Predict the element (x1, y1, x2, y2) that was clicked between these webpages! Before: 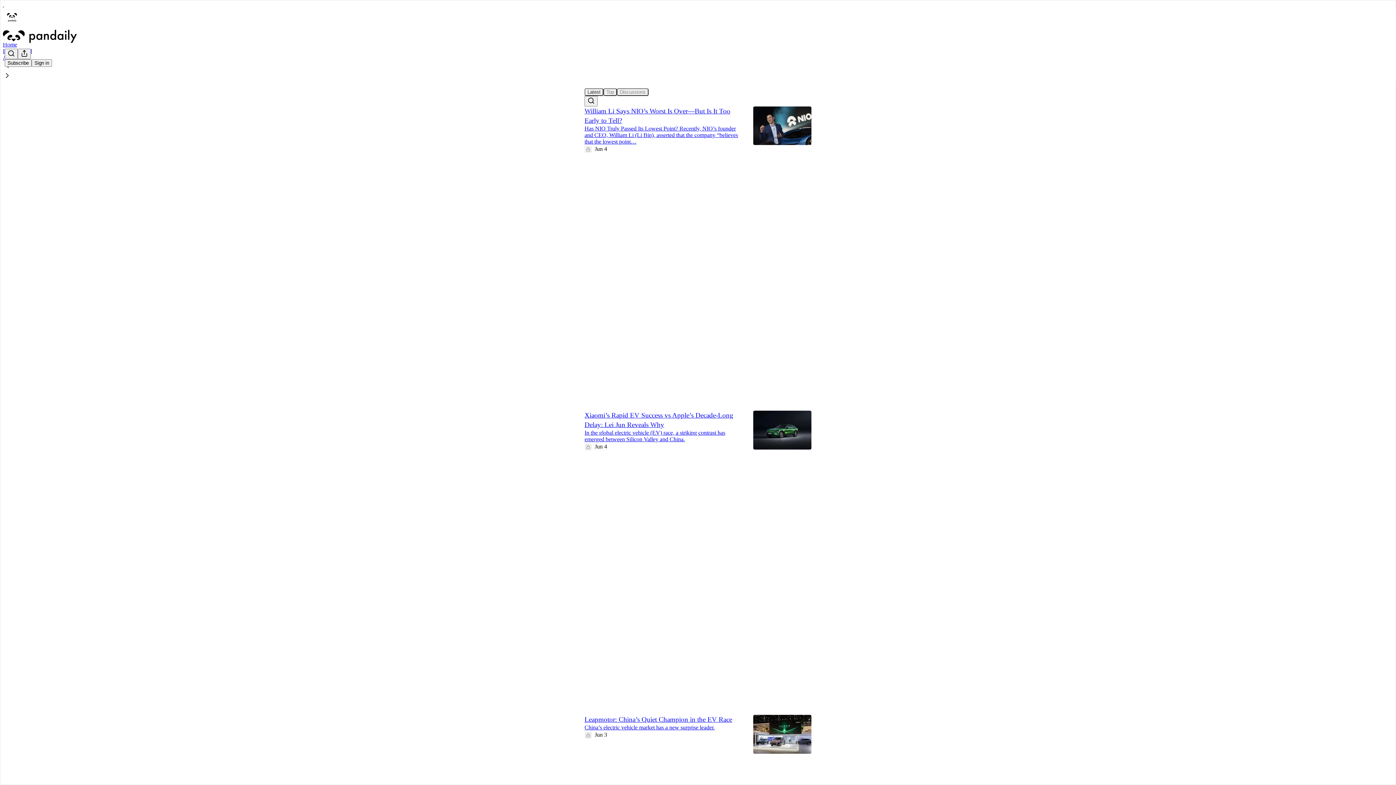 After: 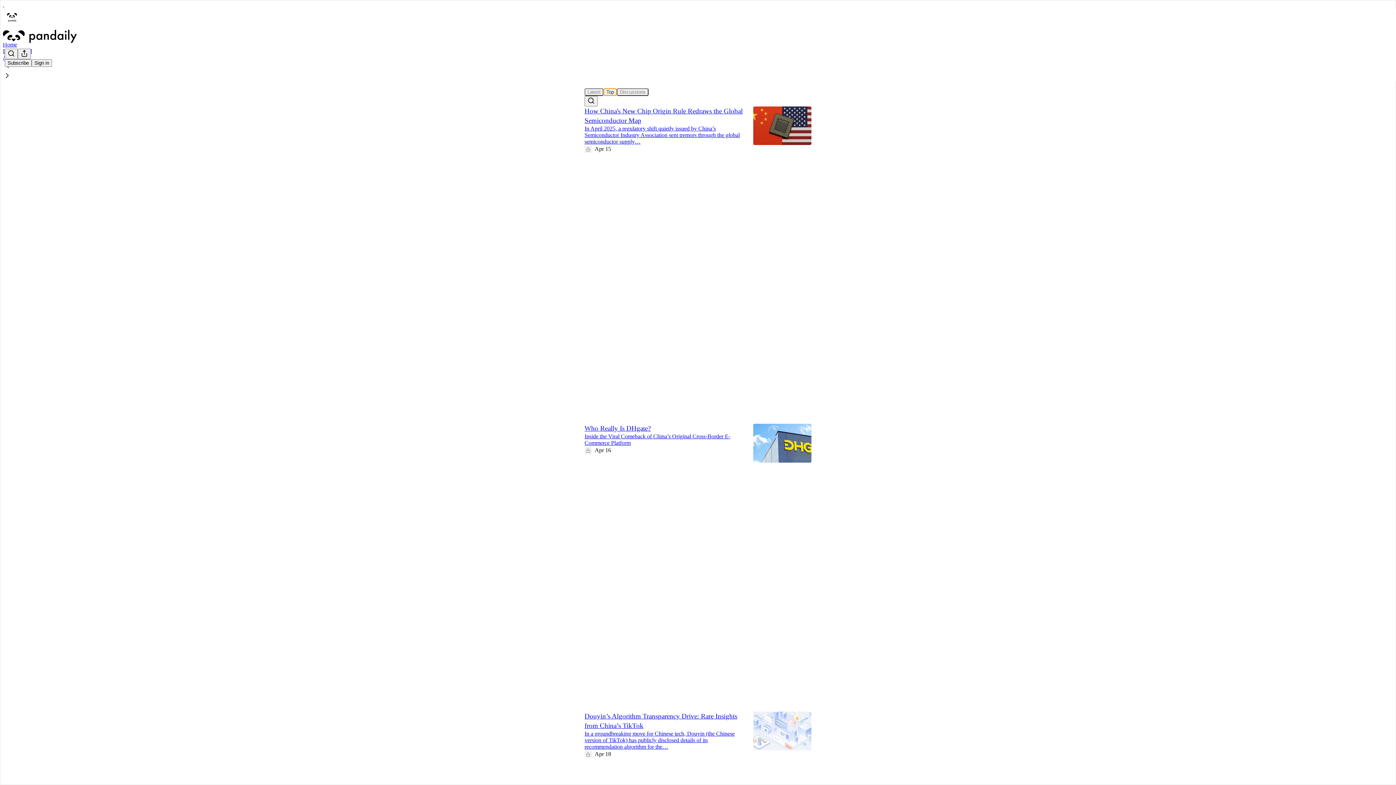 Action: label: Top bbox: (603, 88, 617, 95)